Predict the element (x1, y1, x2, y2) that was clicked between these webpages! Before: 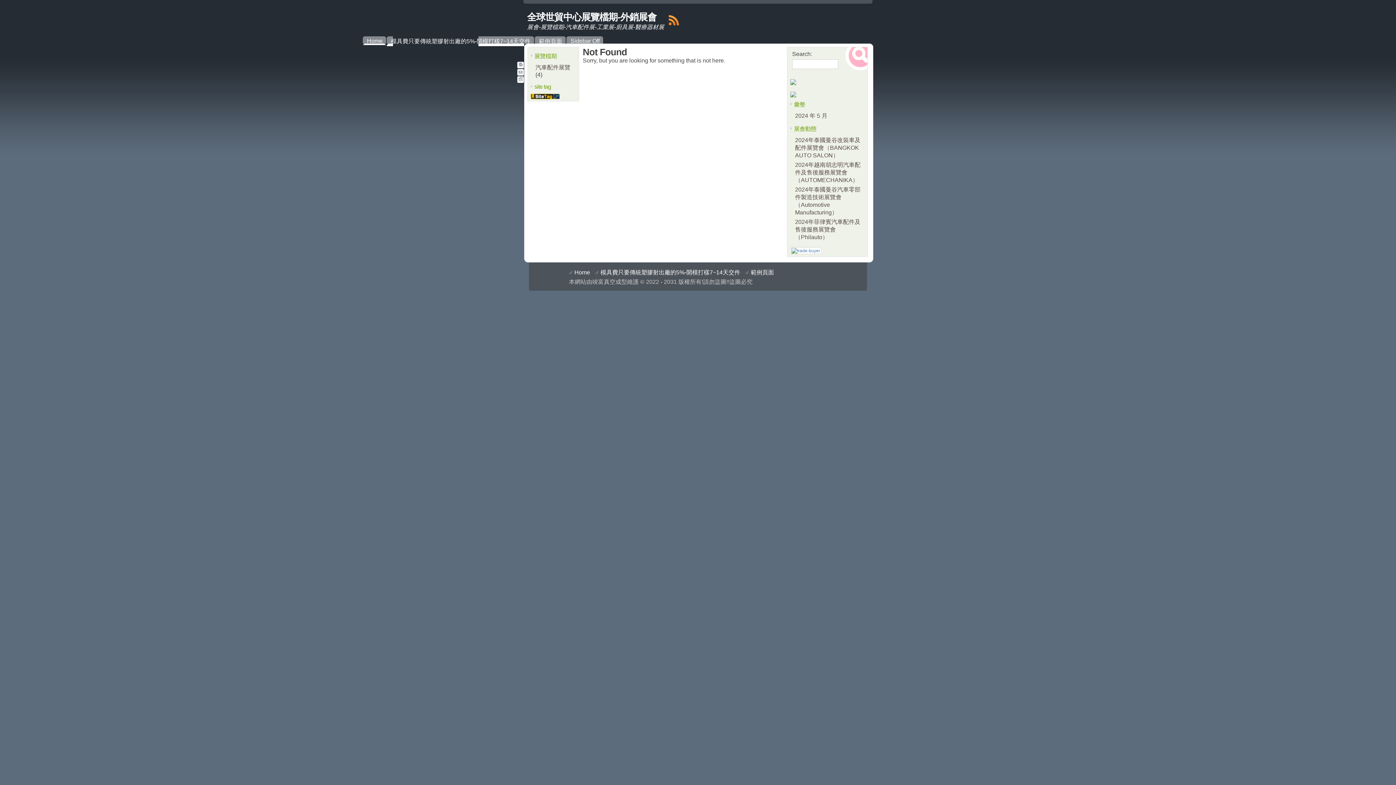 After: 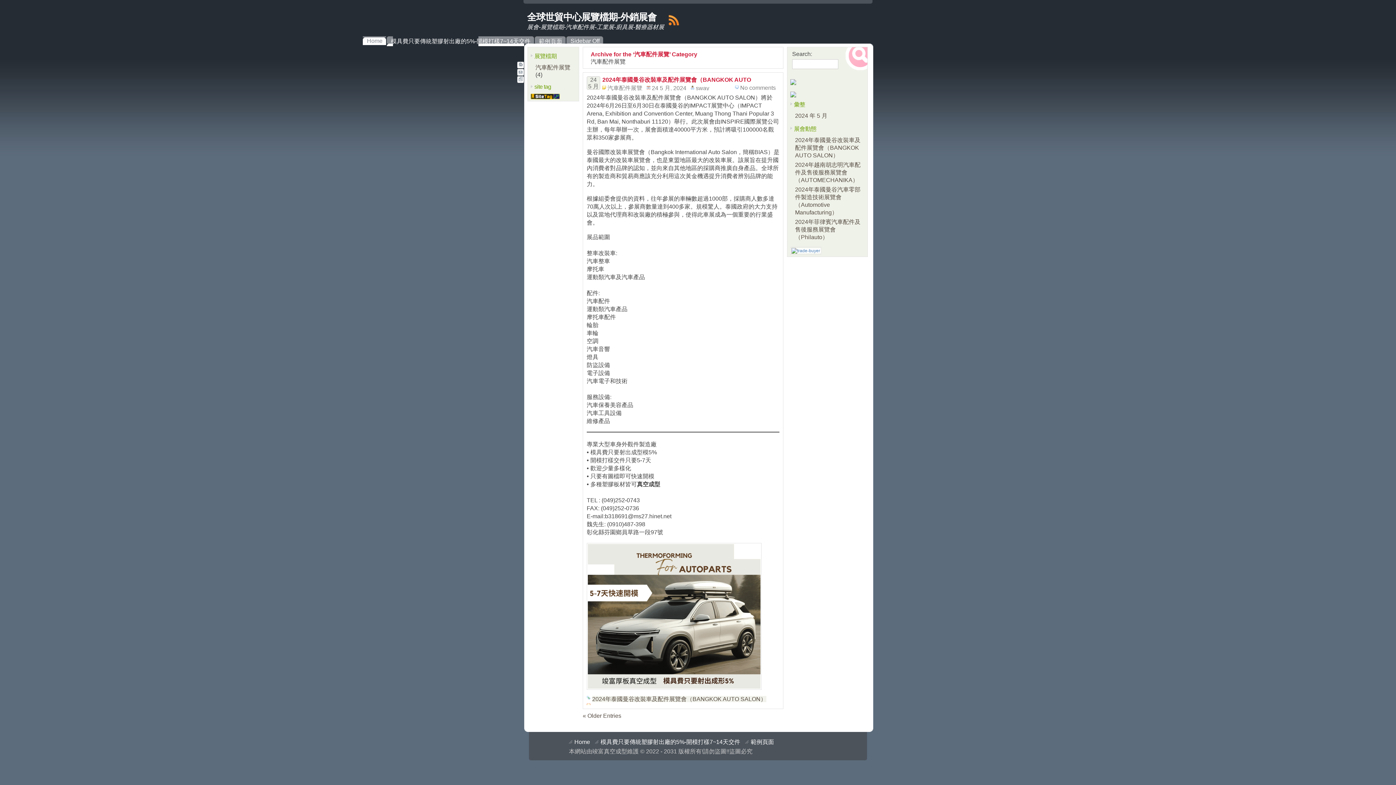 Action: label: 汽車配件展覽 bbox: (535, 64, 570, 70)